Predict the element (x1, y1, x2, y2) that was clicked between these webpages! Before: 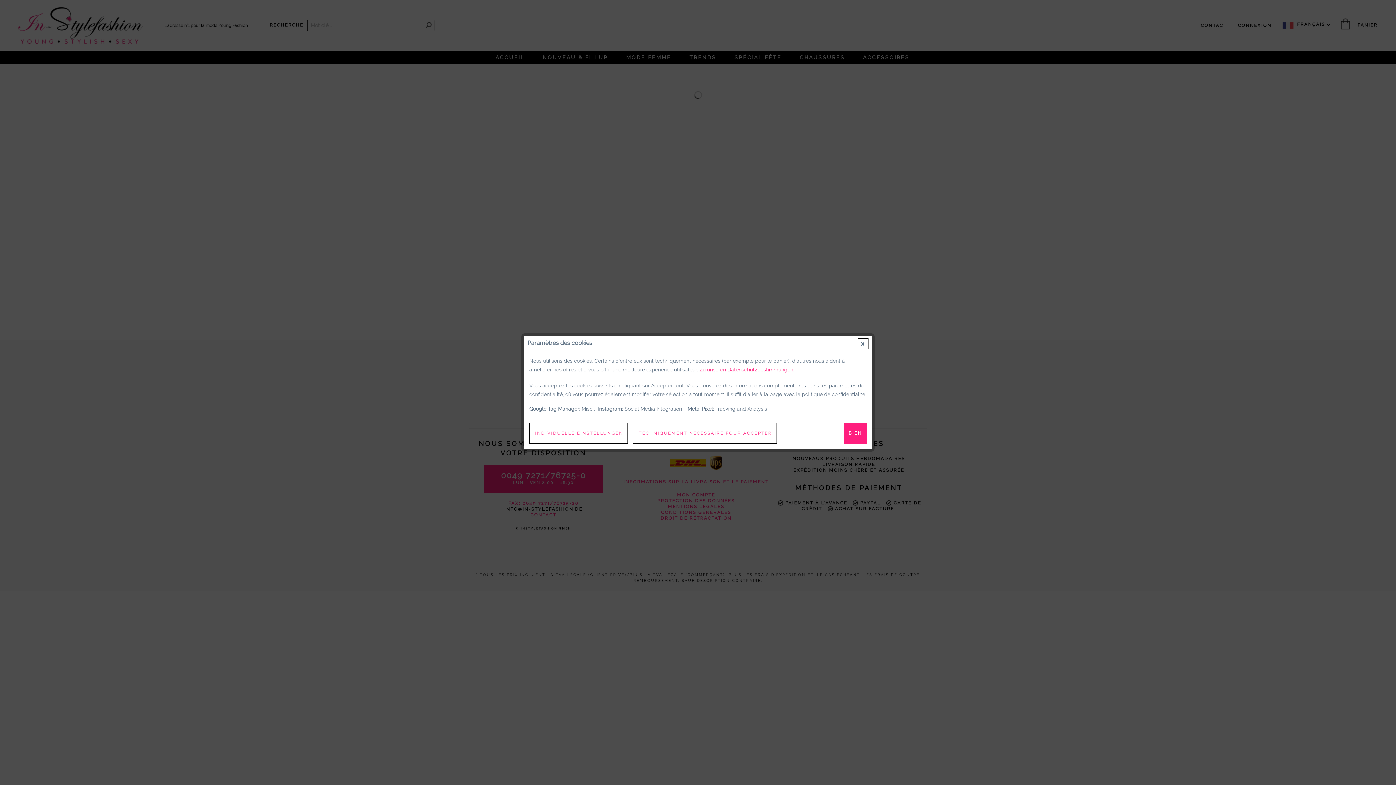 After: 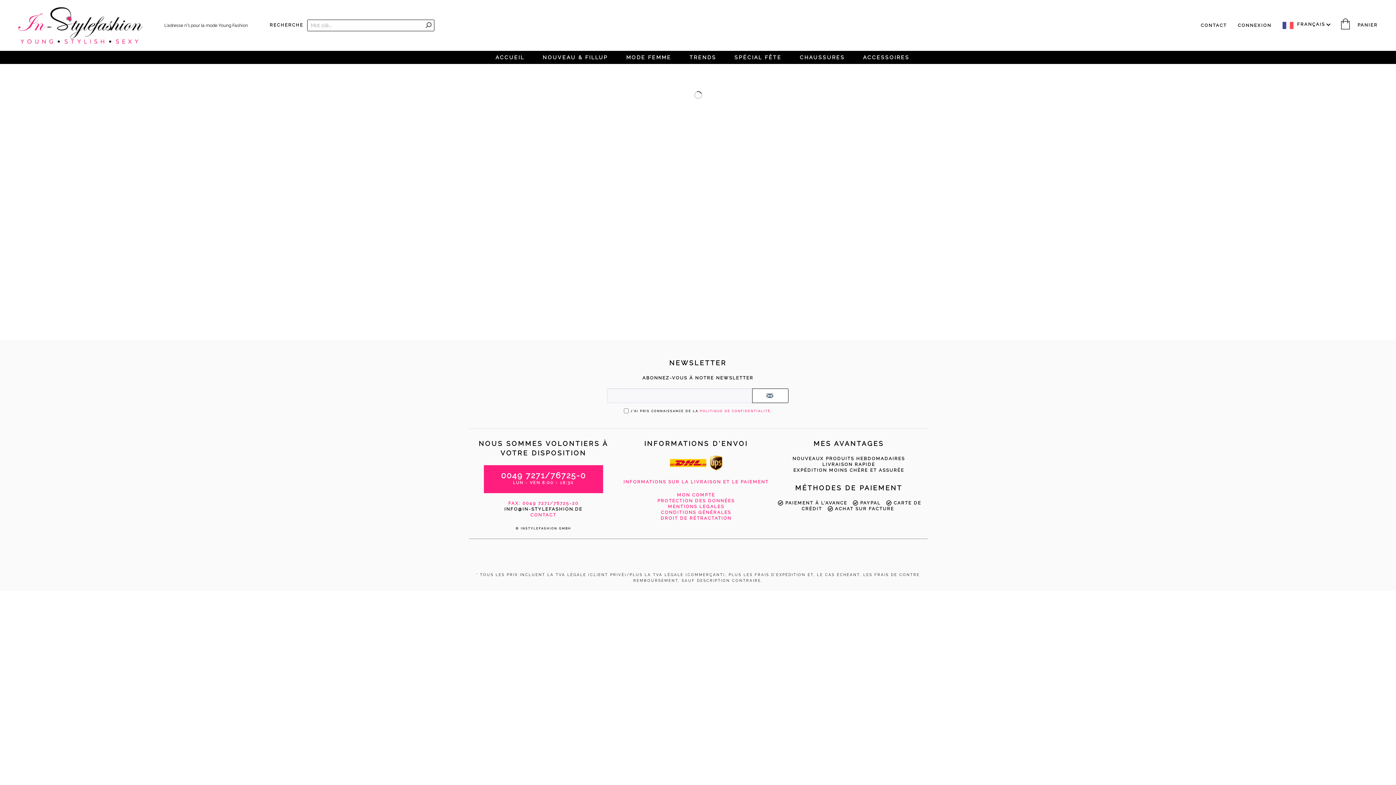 Action: label: TECHNIQUEMENT NÉCESSAIRE POUR ACCEPTER bbox: (633, 422, 776, 444)